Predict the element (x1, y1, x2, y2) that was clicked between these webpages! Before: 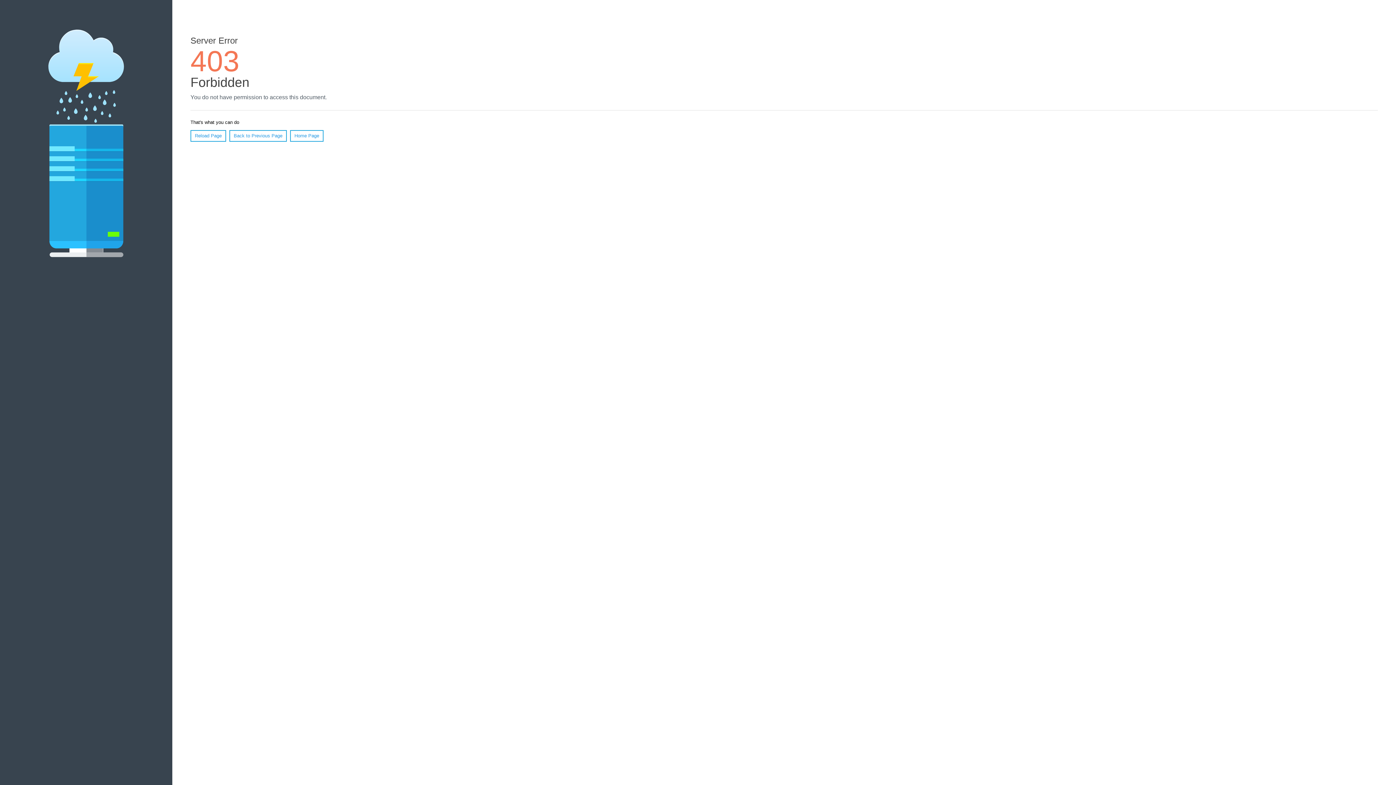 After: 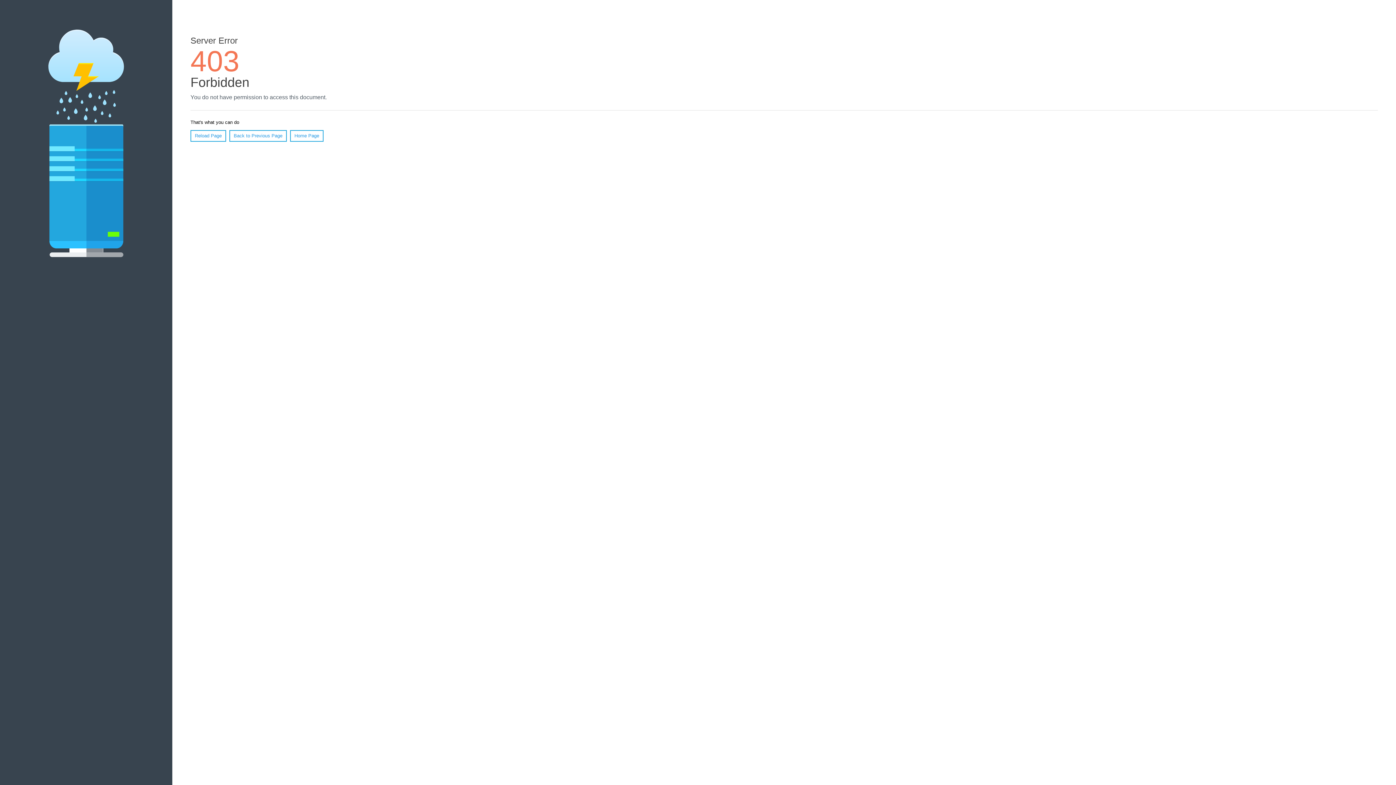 Action: bbox: (190, 130, 226, 141) label: Reload Page